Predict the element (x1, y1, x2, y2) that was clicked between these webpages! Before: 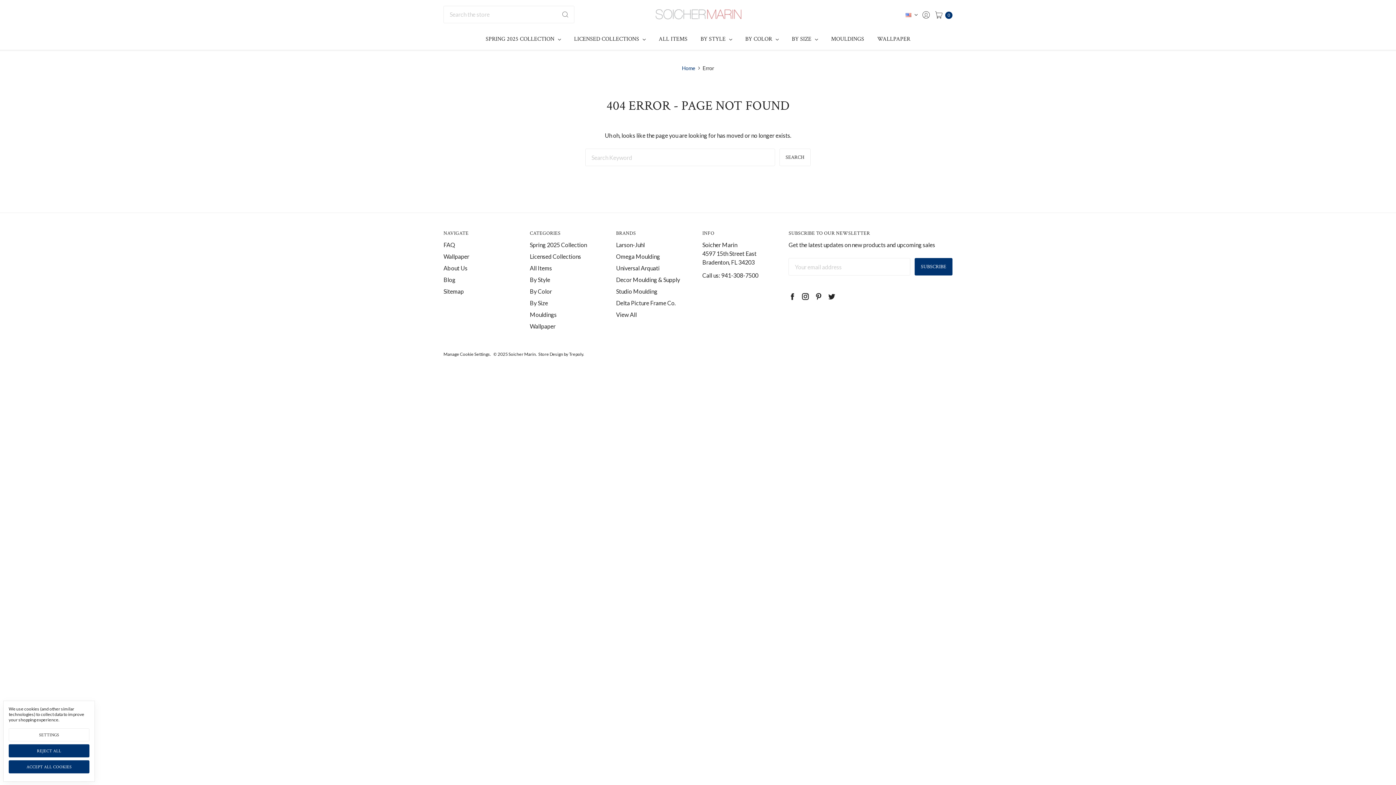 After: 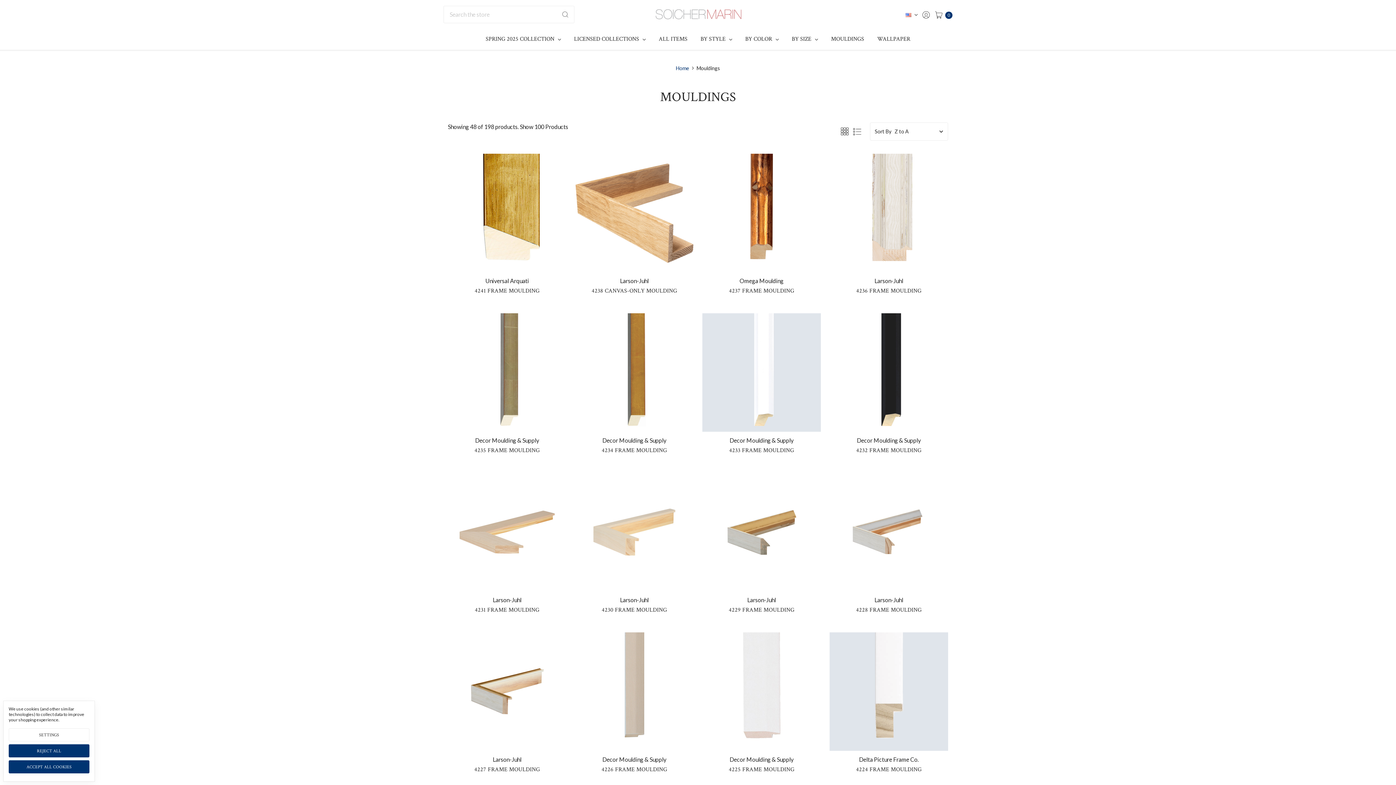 Action: label: Mouldings bbox: (529, 311, 556, 318)